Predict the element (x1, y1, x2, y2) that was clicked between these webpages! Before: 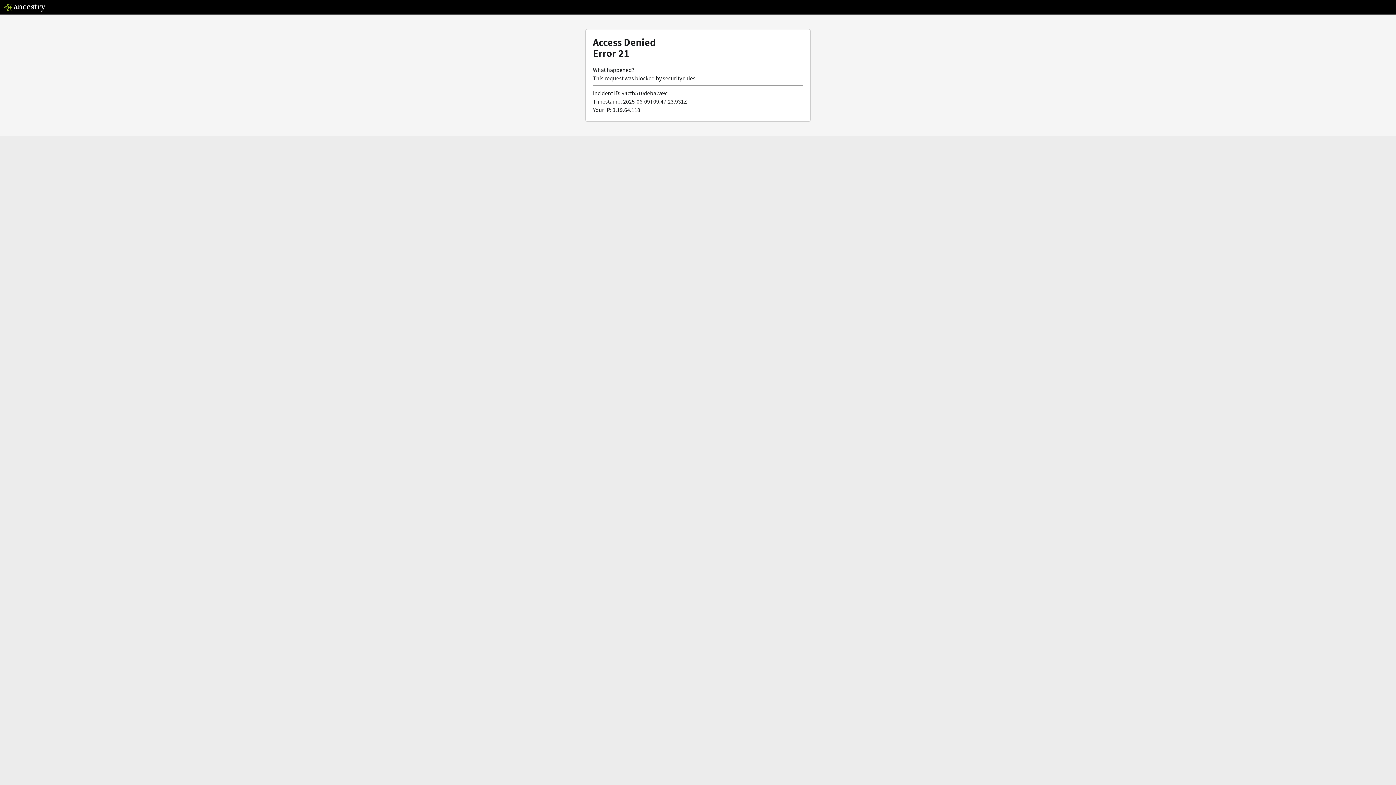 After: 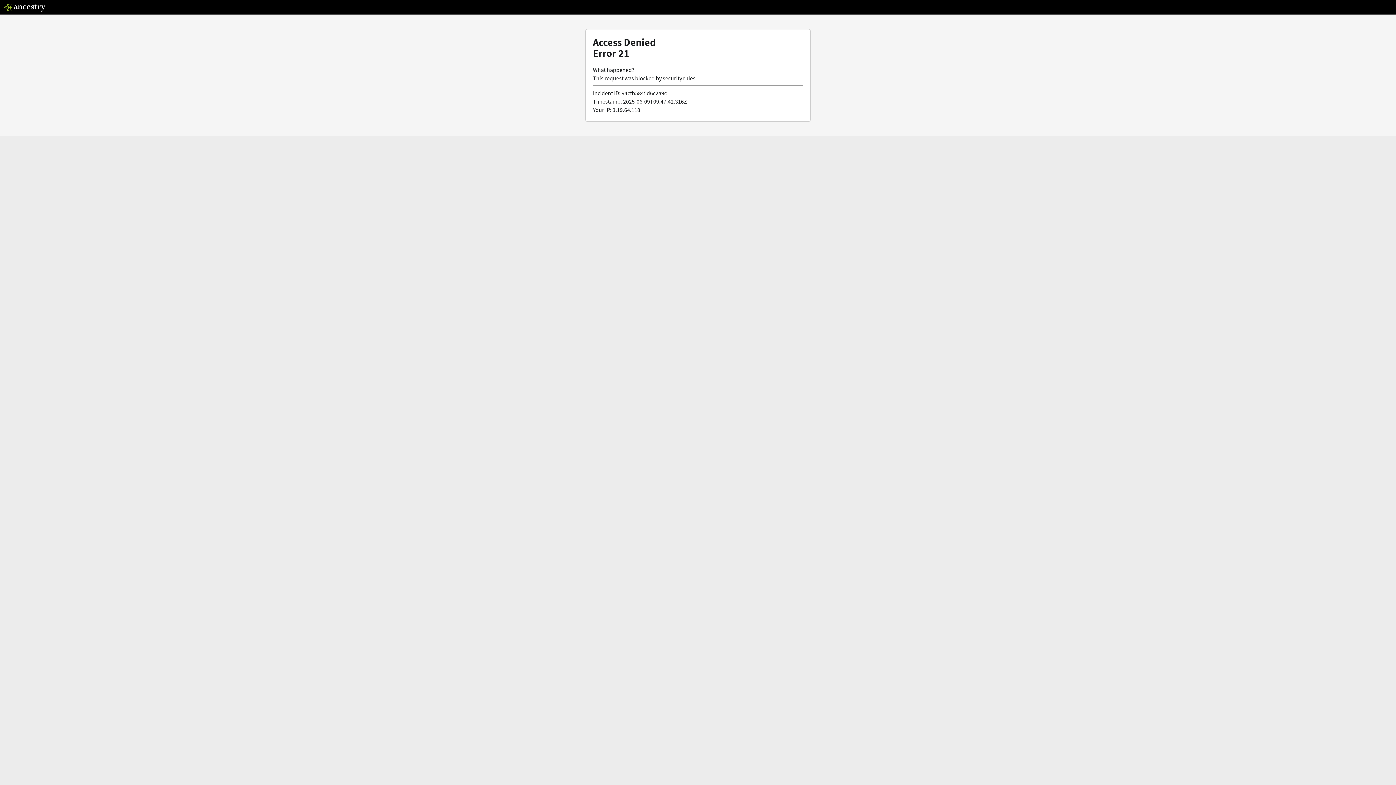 Action: bbox: (3, 5, 46, 13)